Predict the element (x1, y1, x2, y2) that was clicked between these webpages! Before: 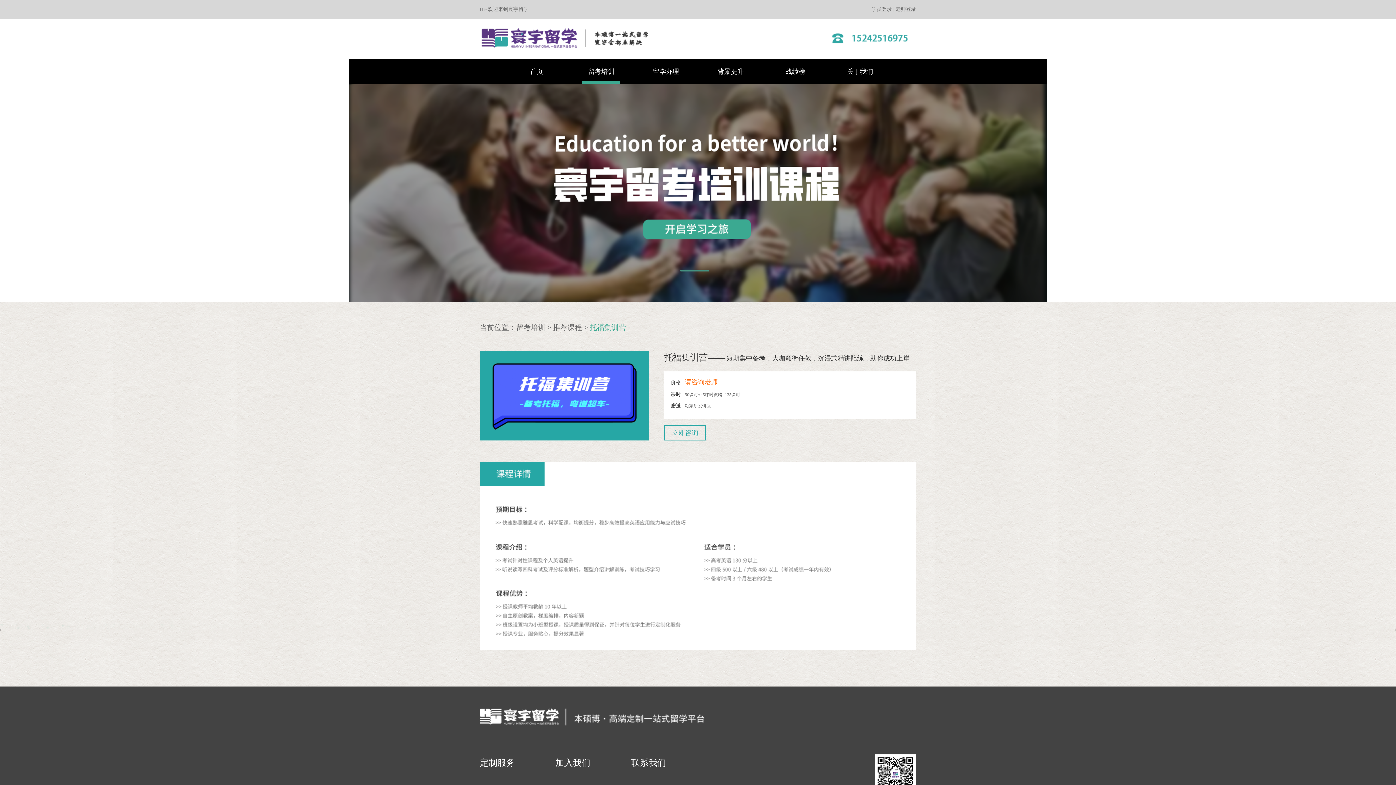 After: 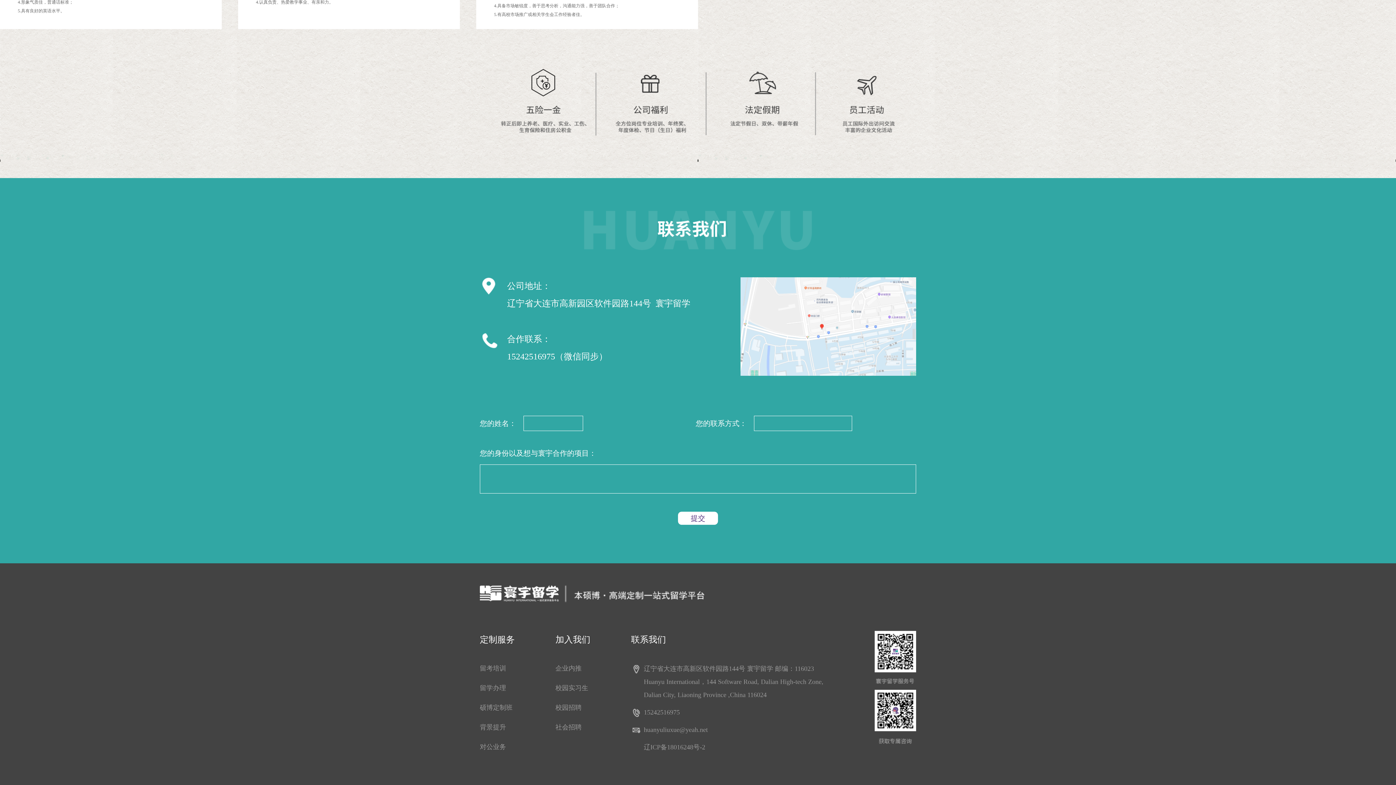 Action: bbox: (664, 425, 706, 440) label: 立即咨询